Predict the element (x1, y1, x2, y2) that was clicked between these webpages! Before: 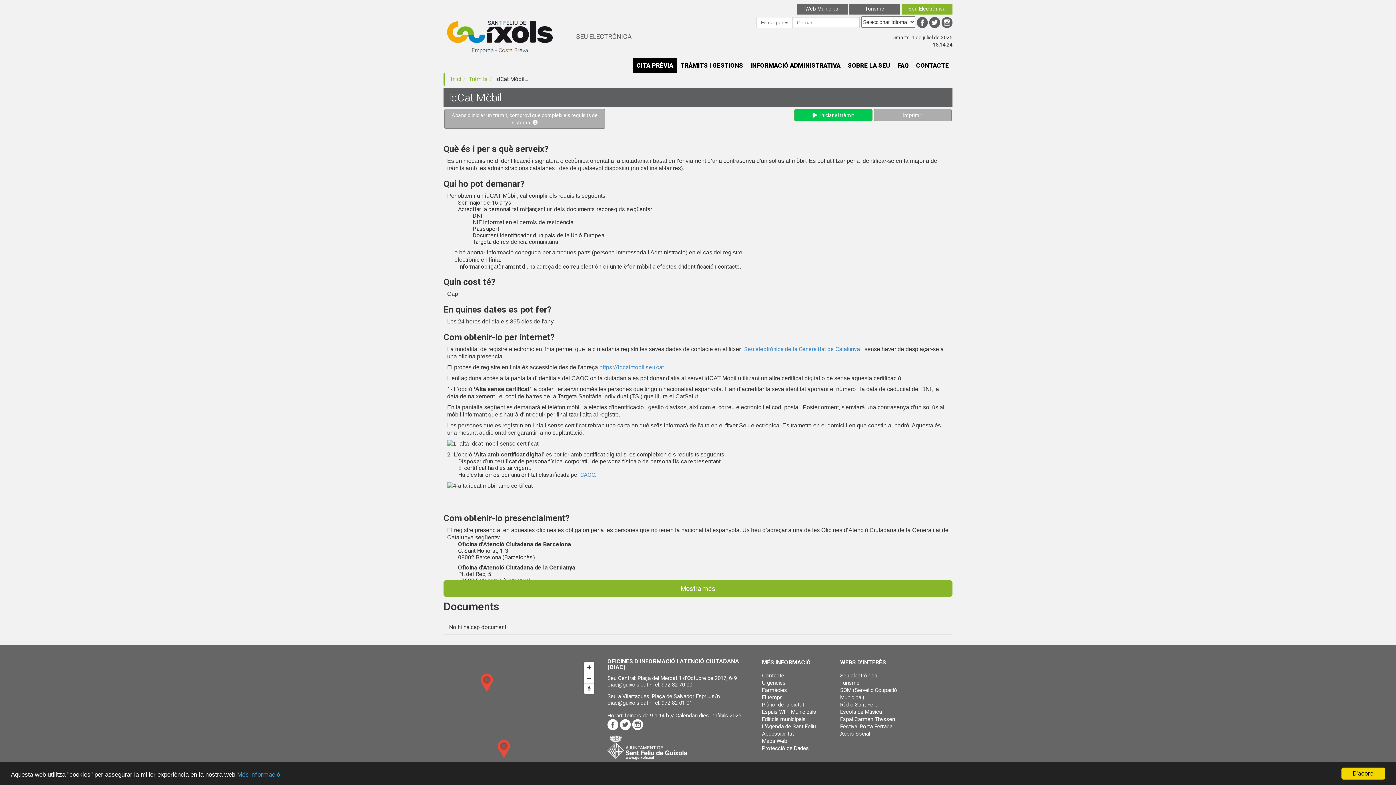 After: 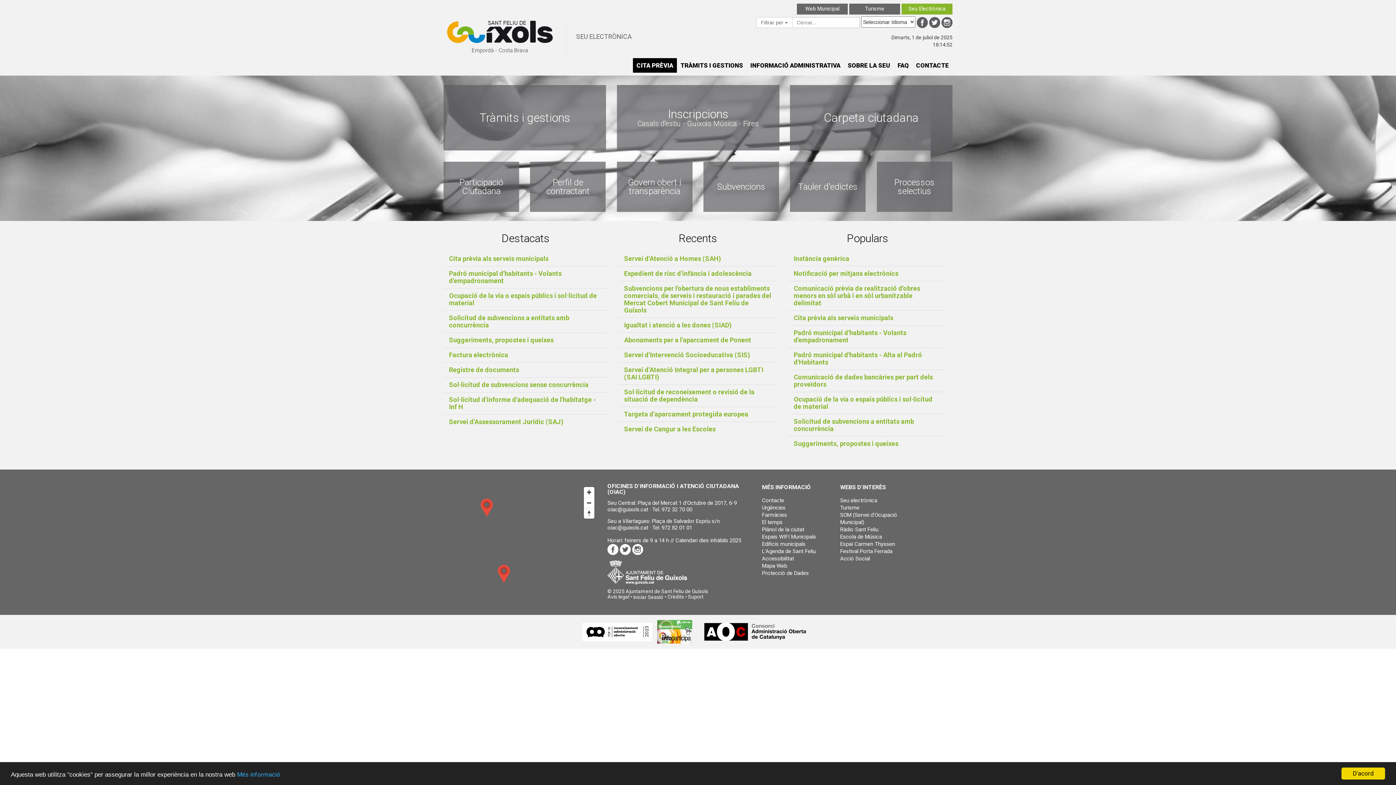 Action: bbox: (443, 17, 566, 55)